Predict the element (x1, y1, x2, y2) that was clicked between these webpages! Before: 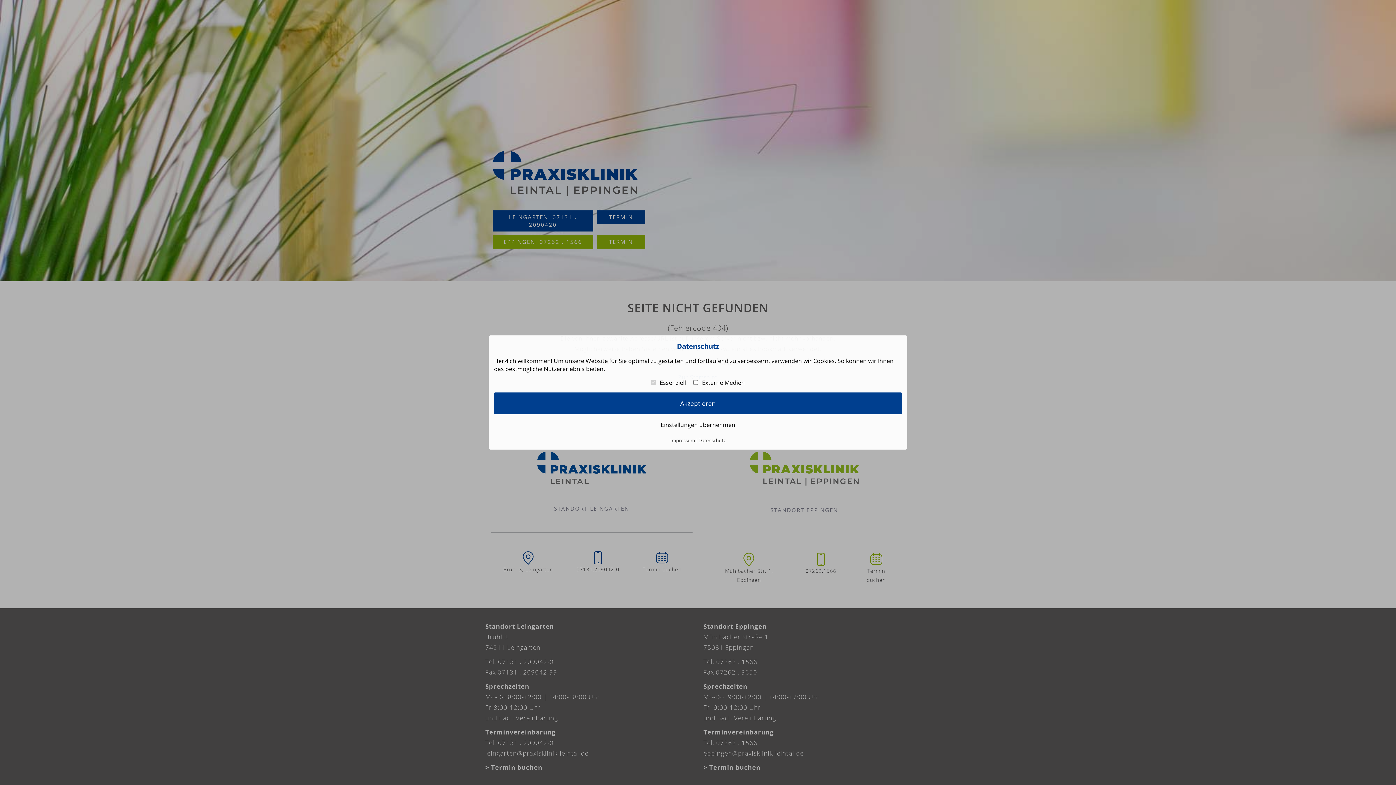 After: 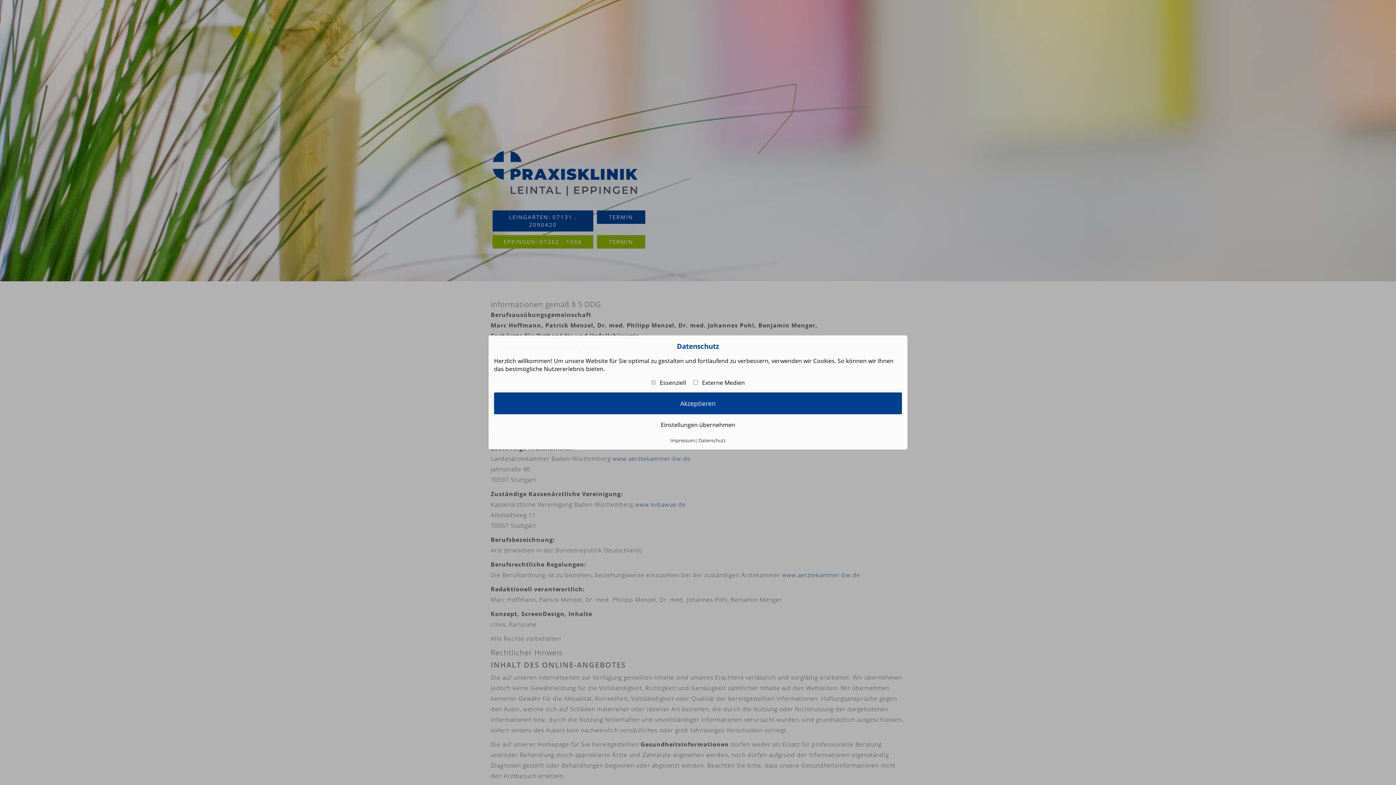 Action: bbox: (670, 437, 695, 444) label: Impressum